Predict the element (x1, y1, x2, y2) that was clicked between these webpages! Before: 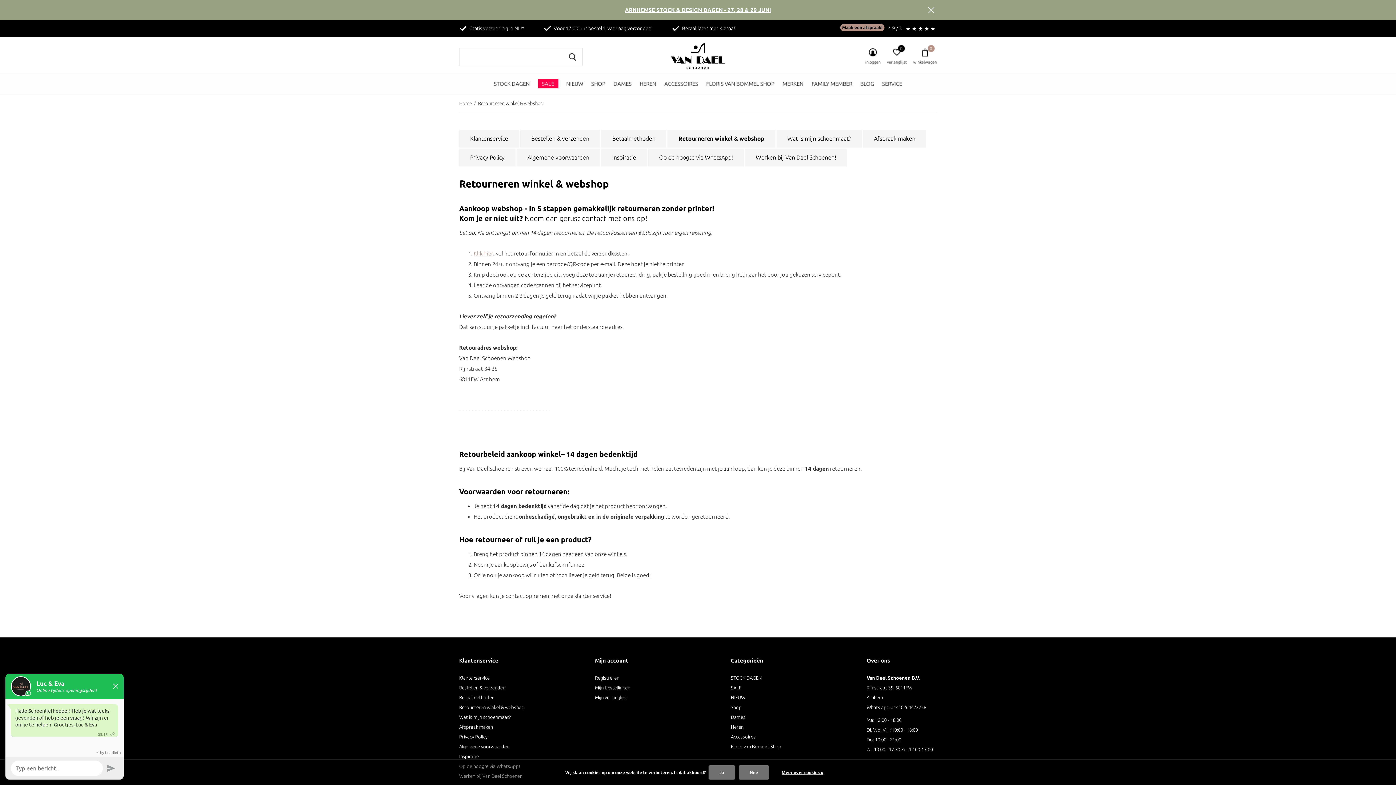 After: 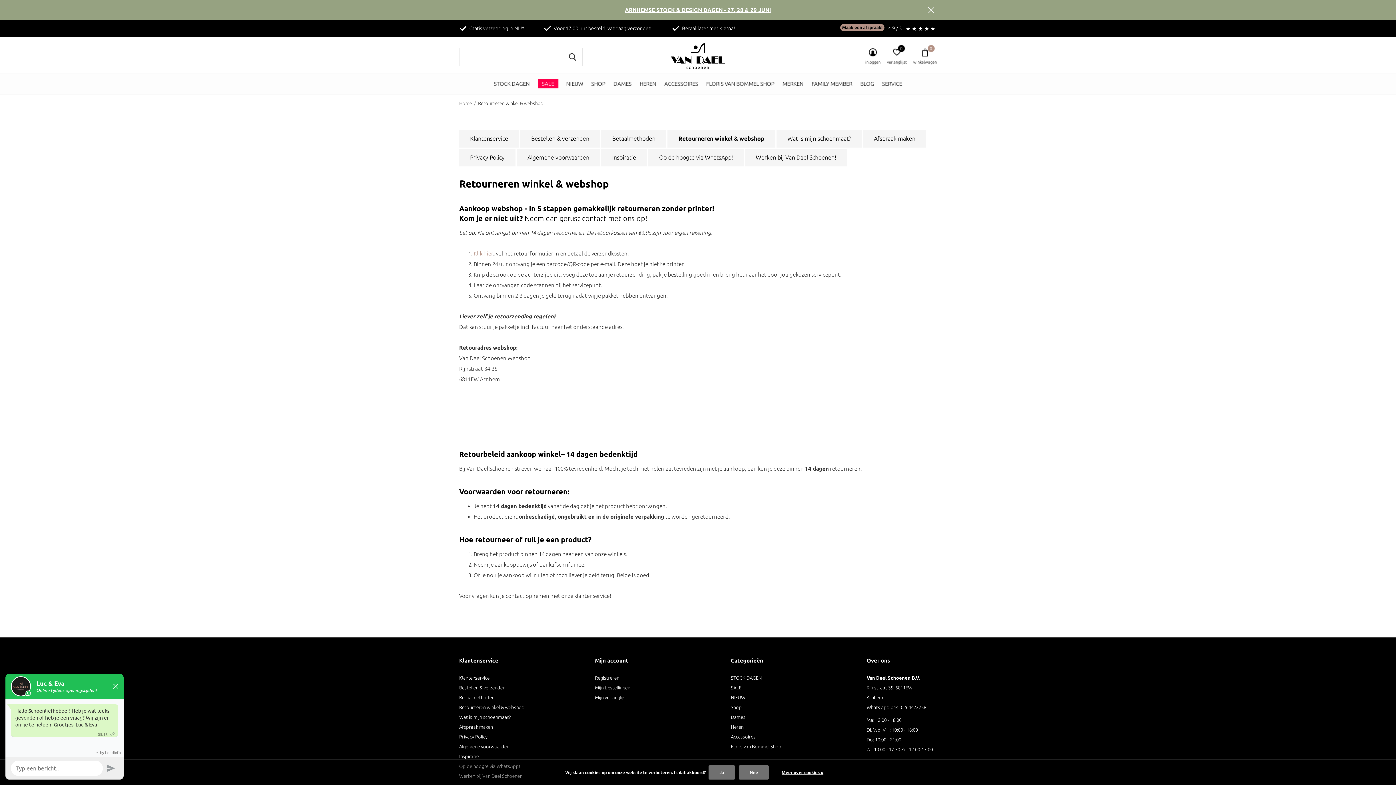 Action: bbox: (595, 657, 665, 664)